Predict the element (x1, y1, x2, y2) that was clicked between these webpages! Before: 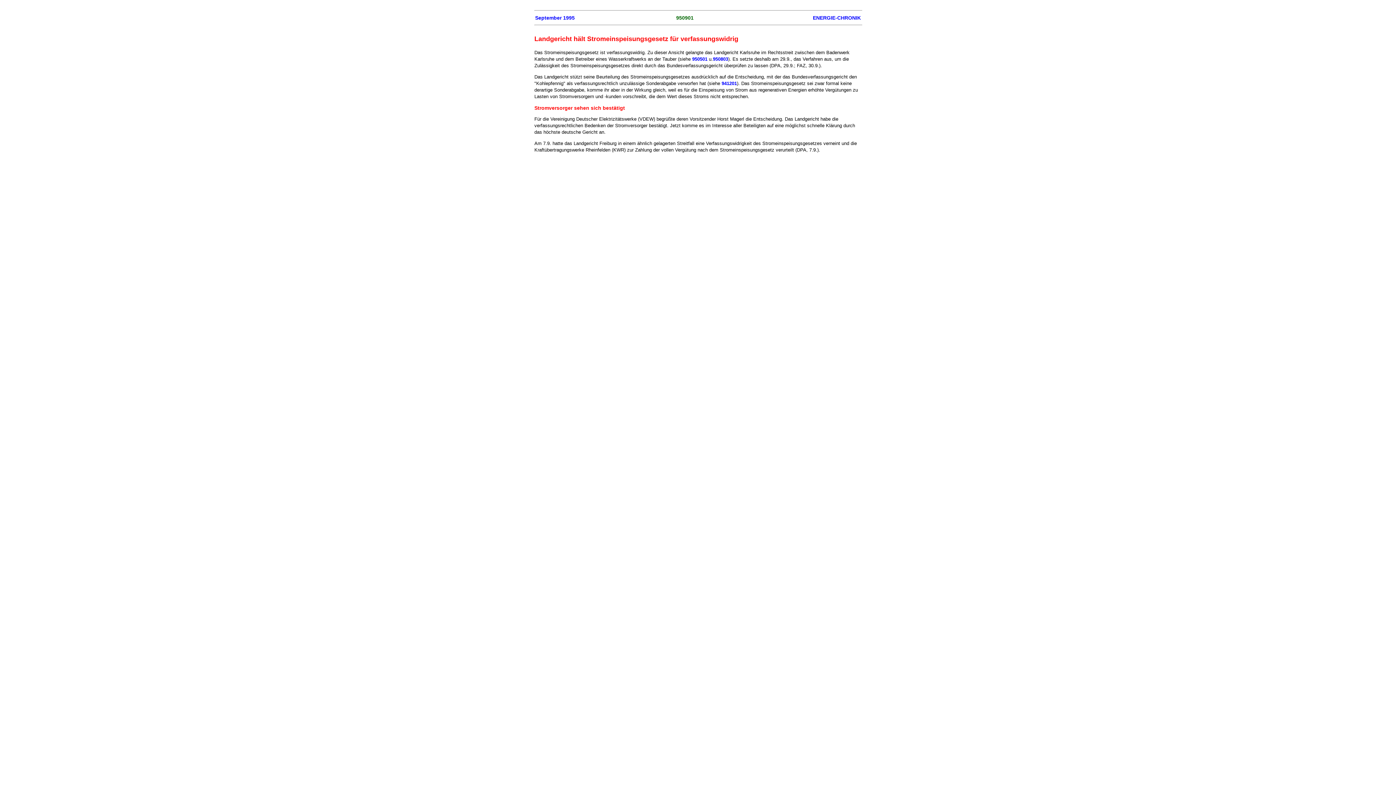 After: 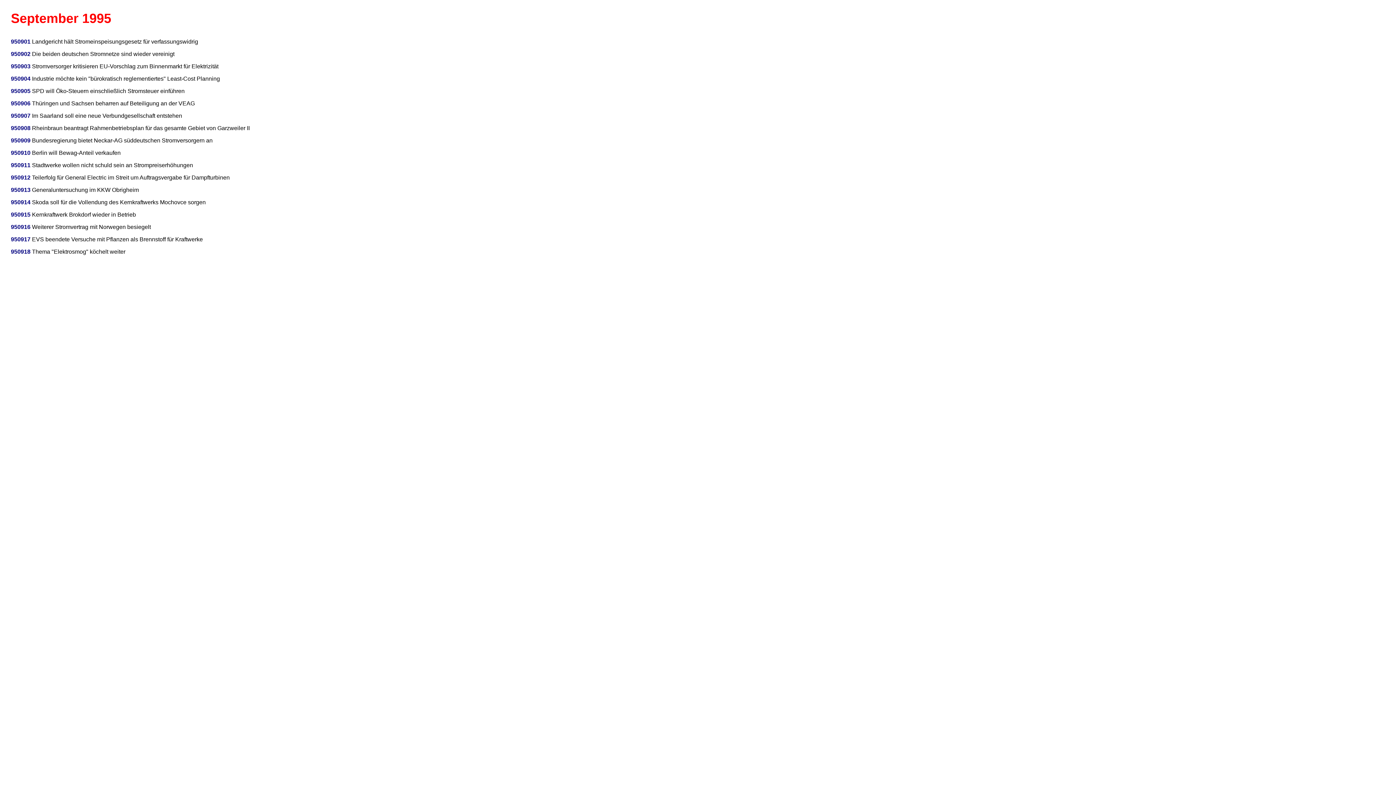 Action: bbox: (535, 14, 574, 20) label: September 1995